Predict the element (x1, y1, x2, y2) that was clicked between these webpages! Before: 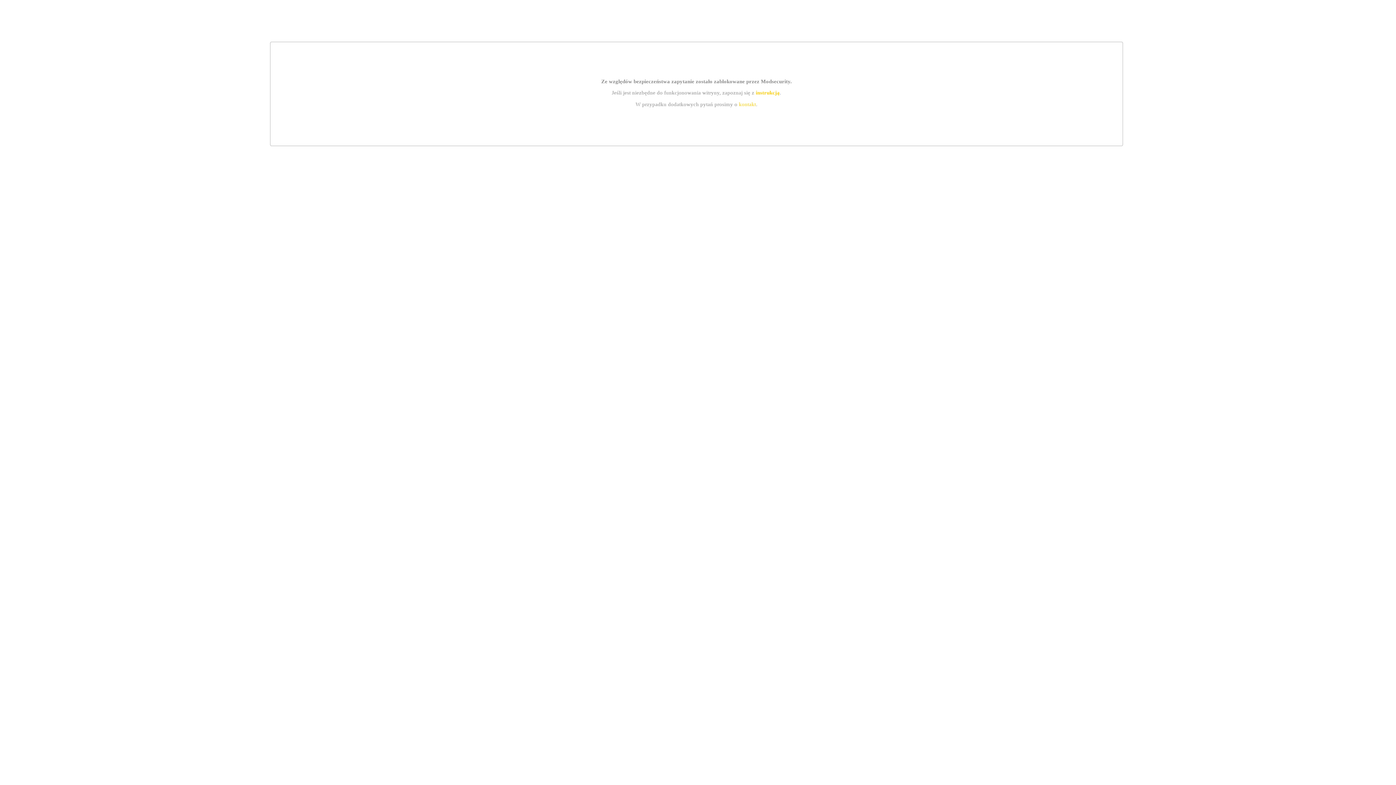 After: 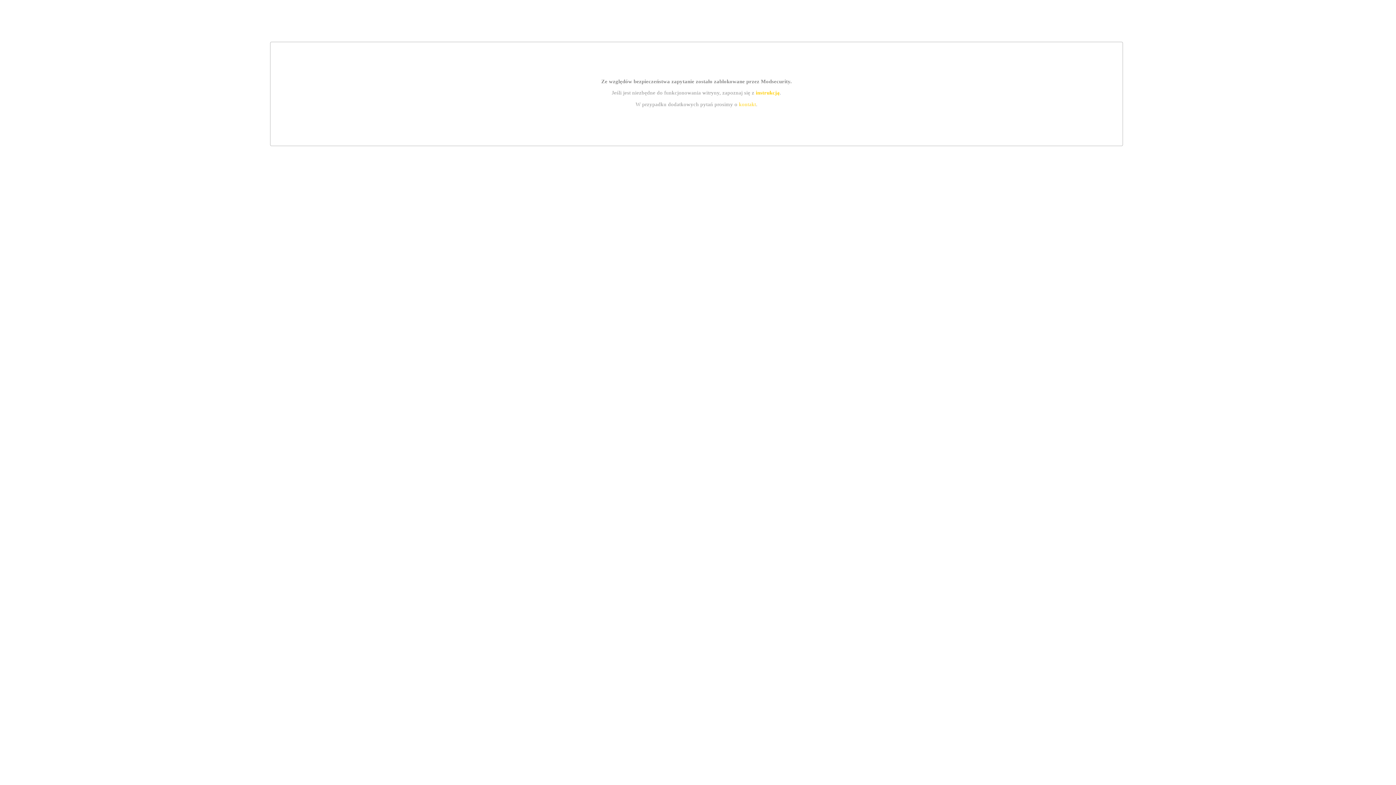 Action: bbox: (755, 89, 779, 95) label: instrukcją